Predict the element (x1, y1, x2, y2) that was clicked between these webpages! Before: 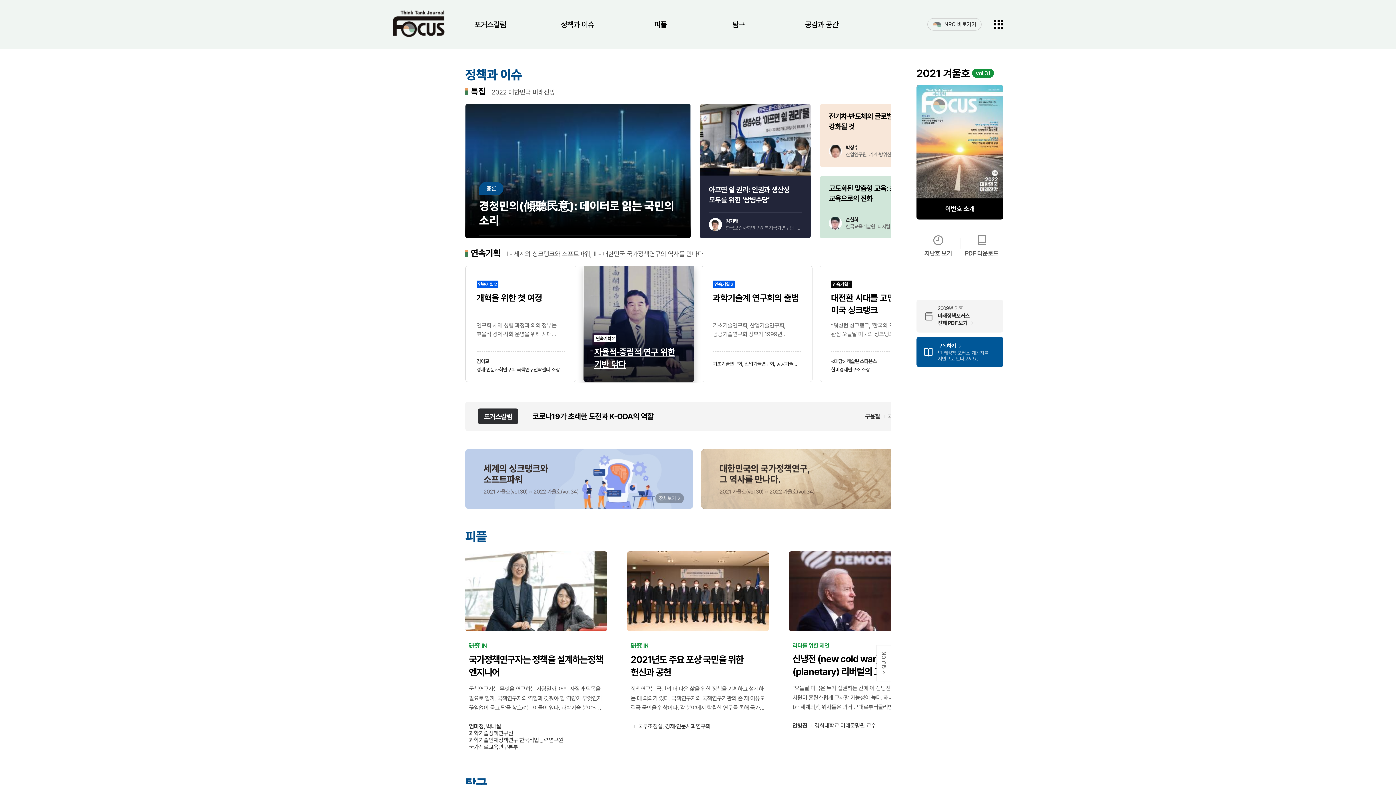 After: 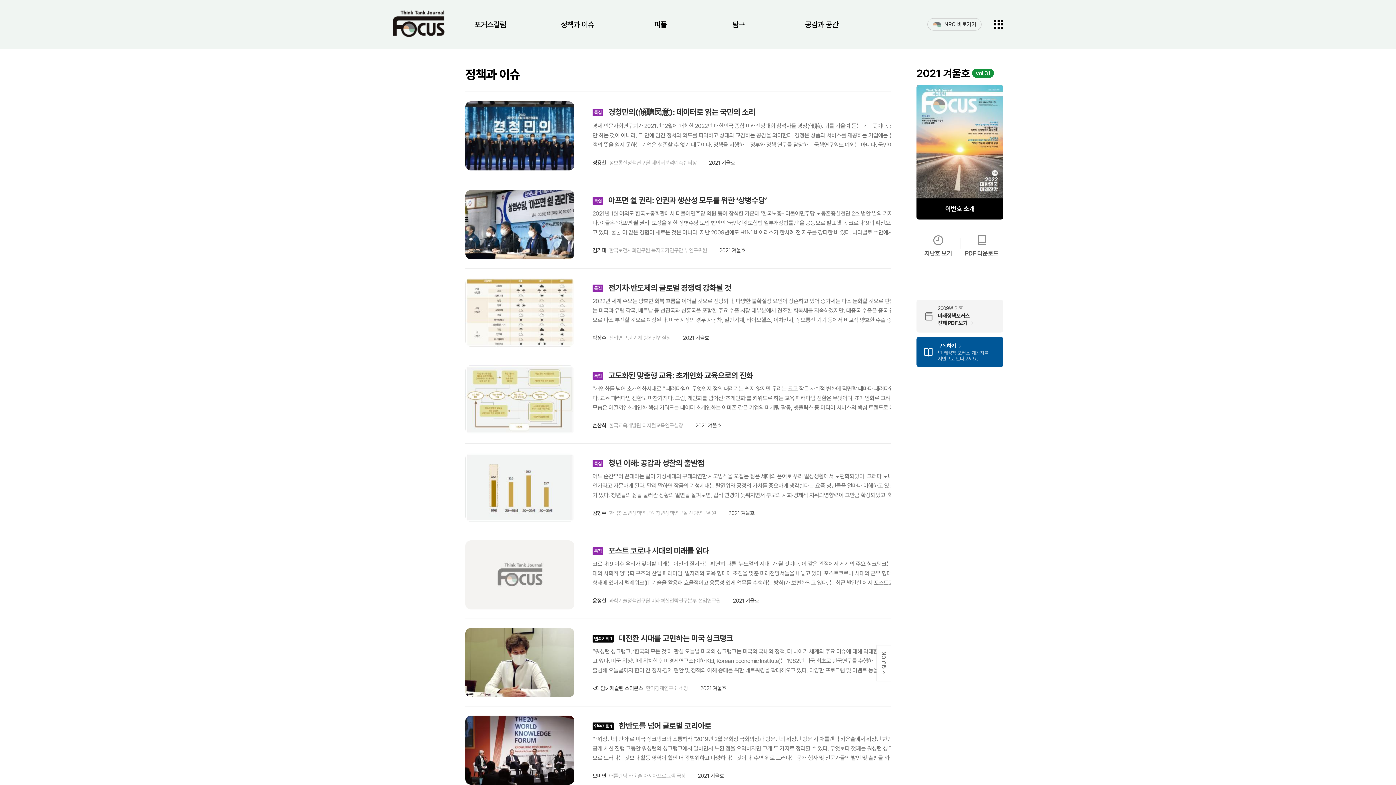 Action: bbox: (560, 0, 594, 49) label: 정책과 이슈